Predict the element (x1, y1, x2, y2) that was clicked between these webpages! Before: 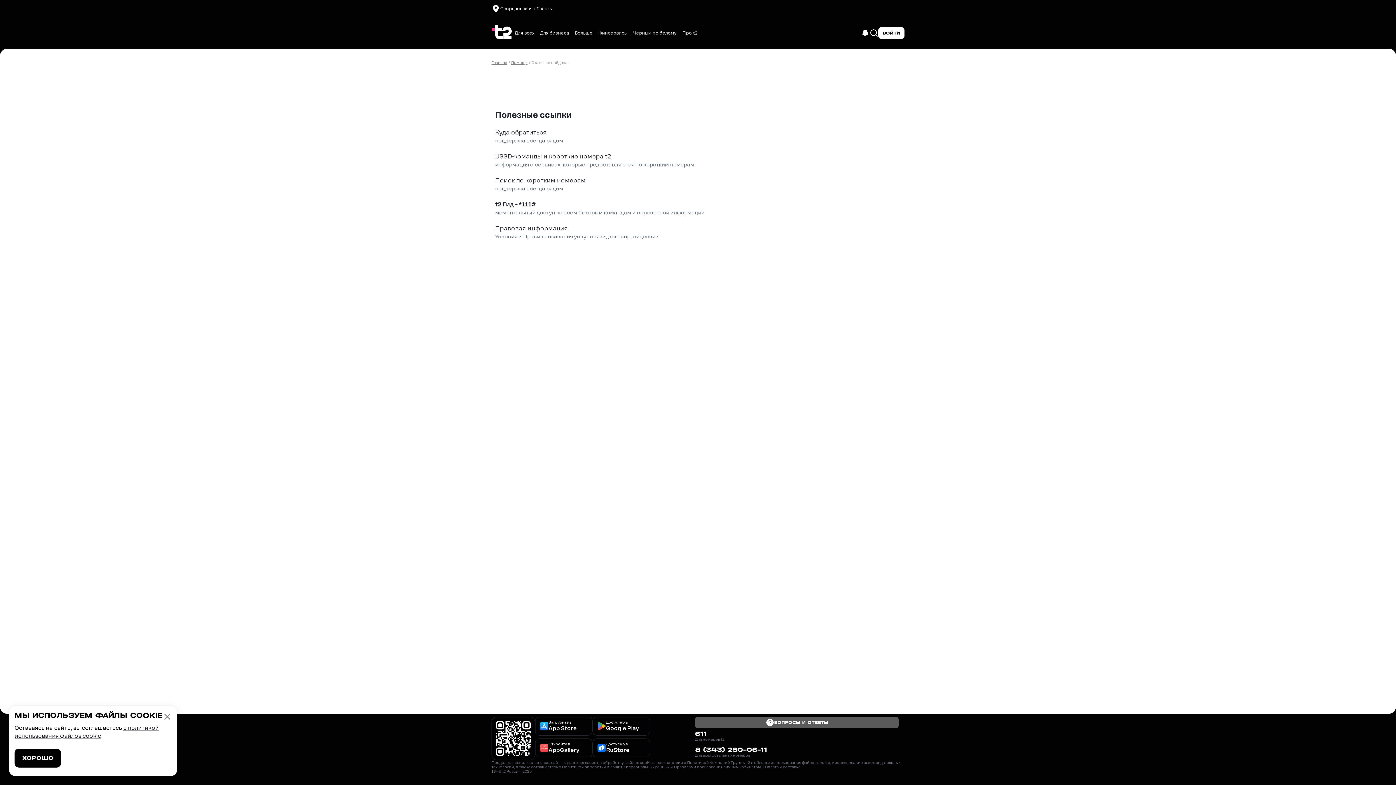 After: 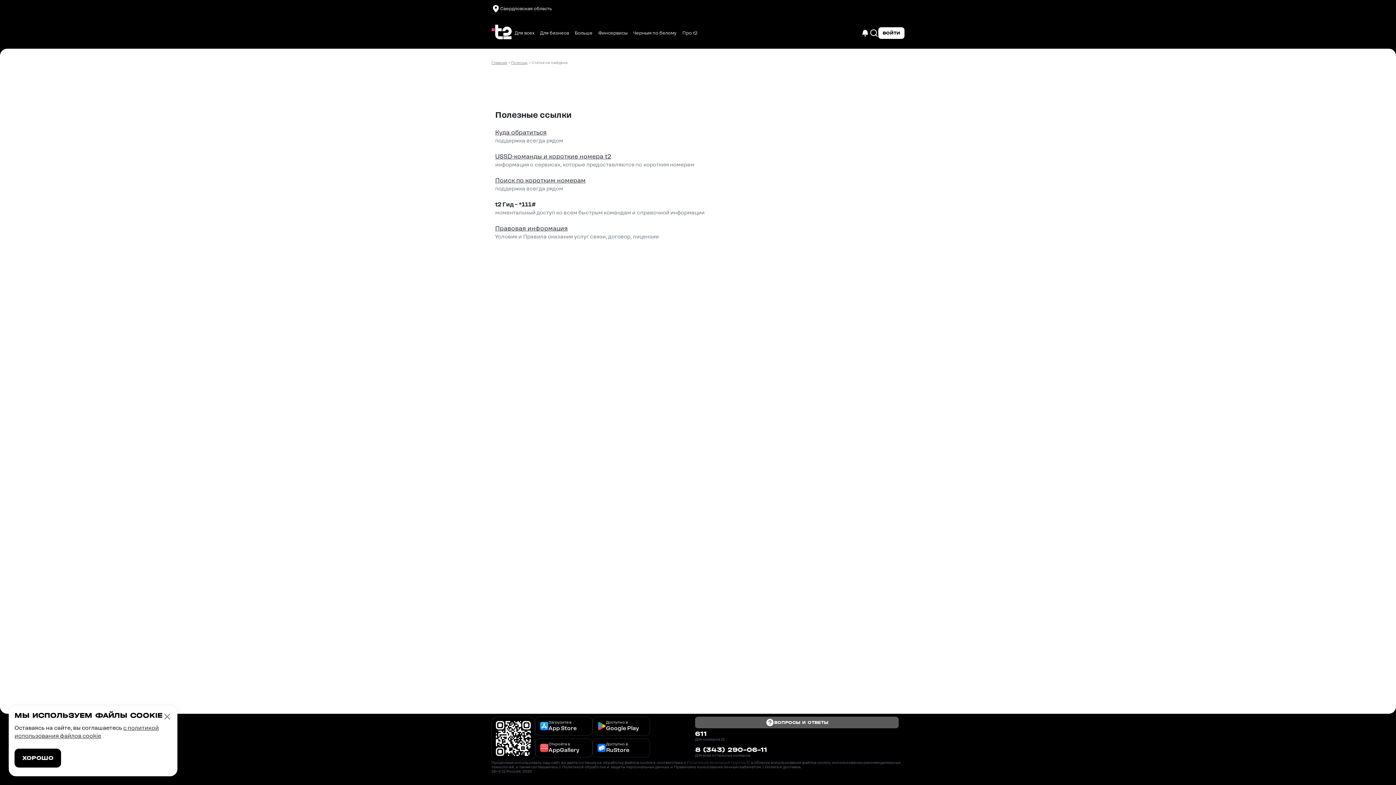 Action: label: Политикой Компаний Группы t2 bbox: (687, 760, 750, 765)